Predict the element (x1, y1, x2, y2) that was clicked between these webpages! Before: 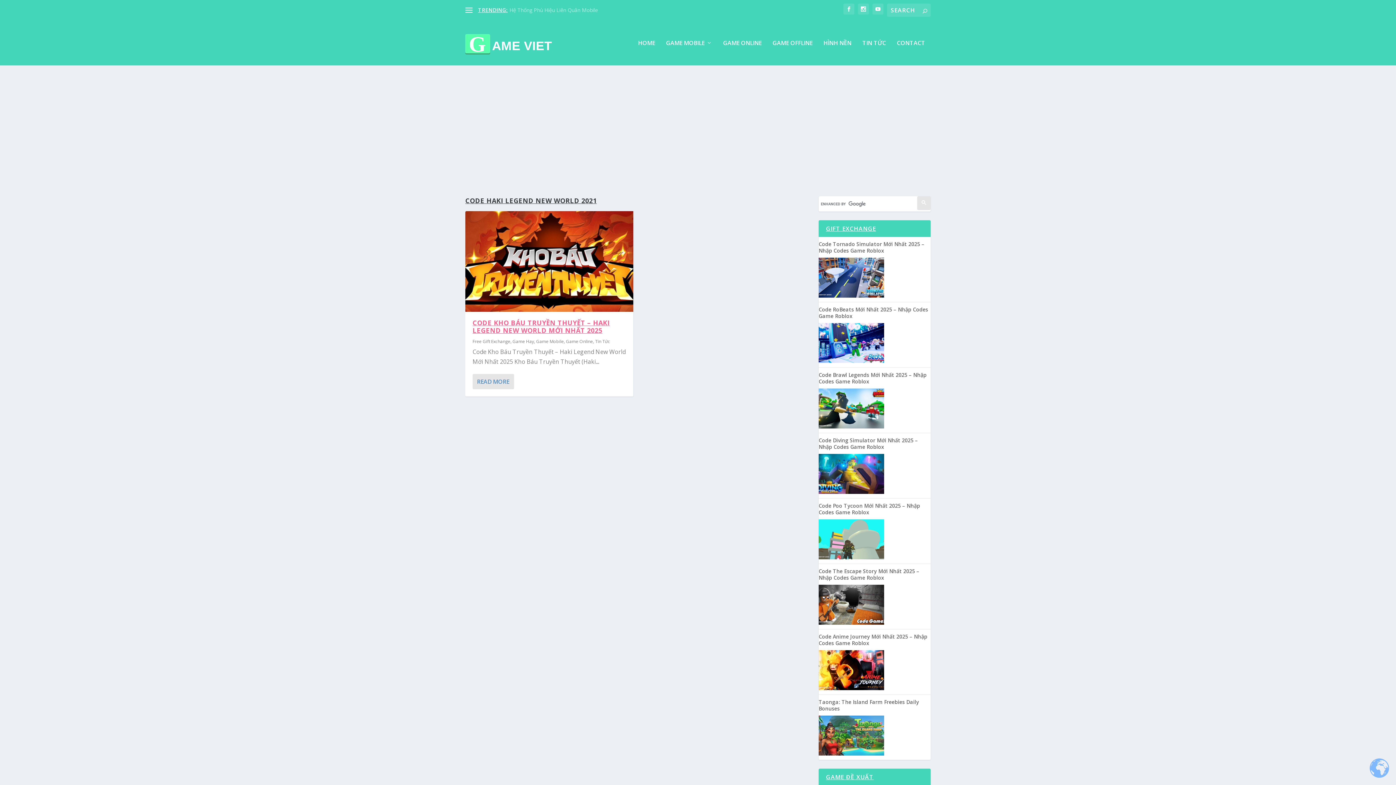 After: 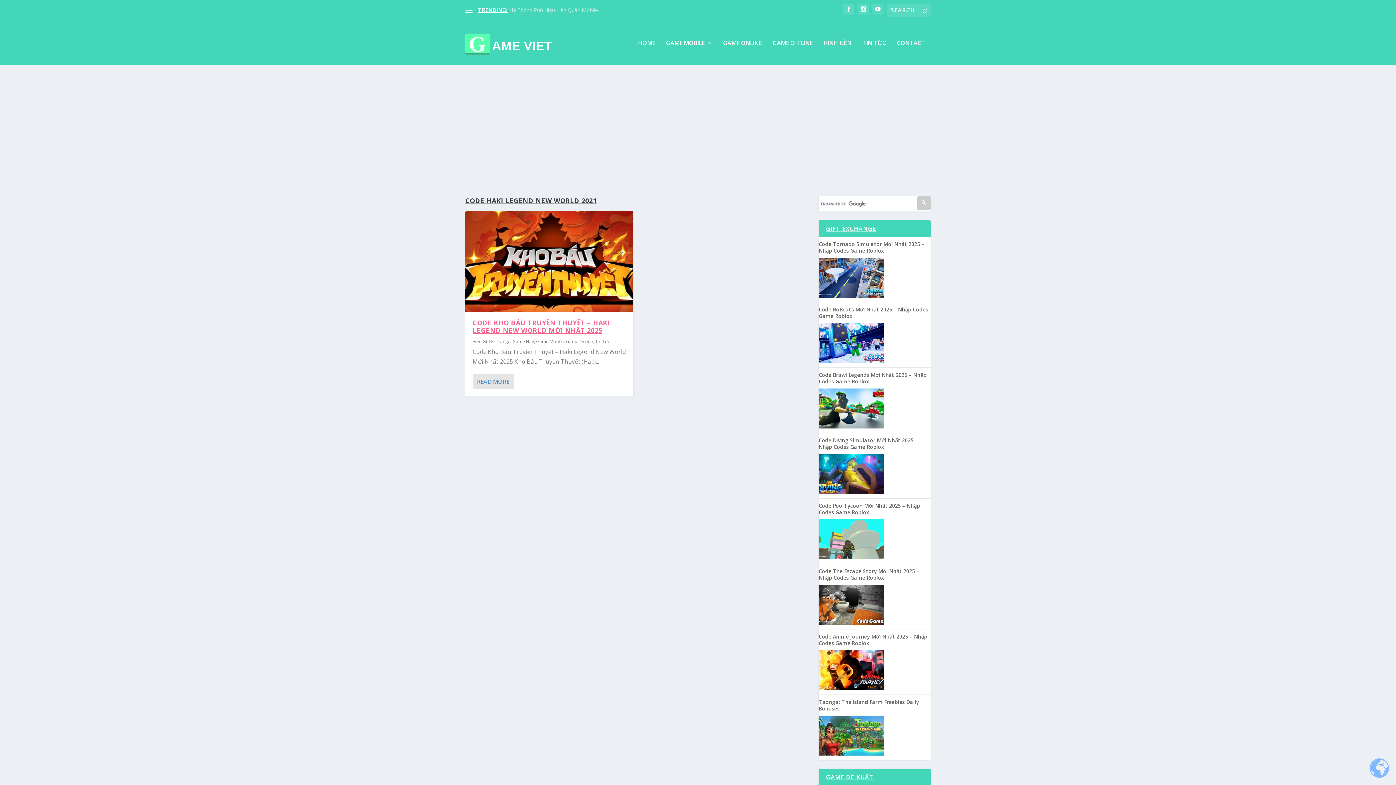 Action: bbox: (917, 196, 930, 210)